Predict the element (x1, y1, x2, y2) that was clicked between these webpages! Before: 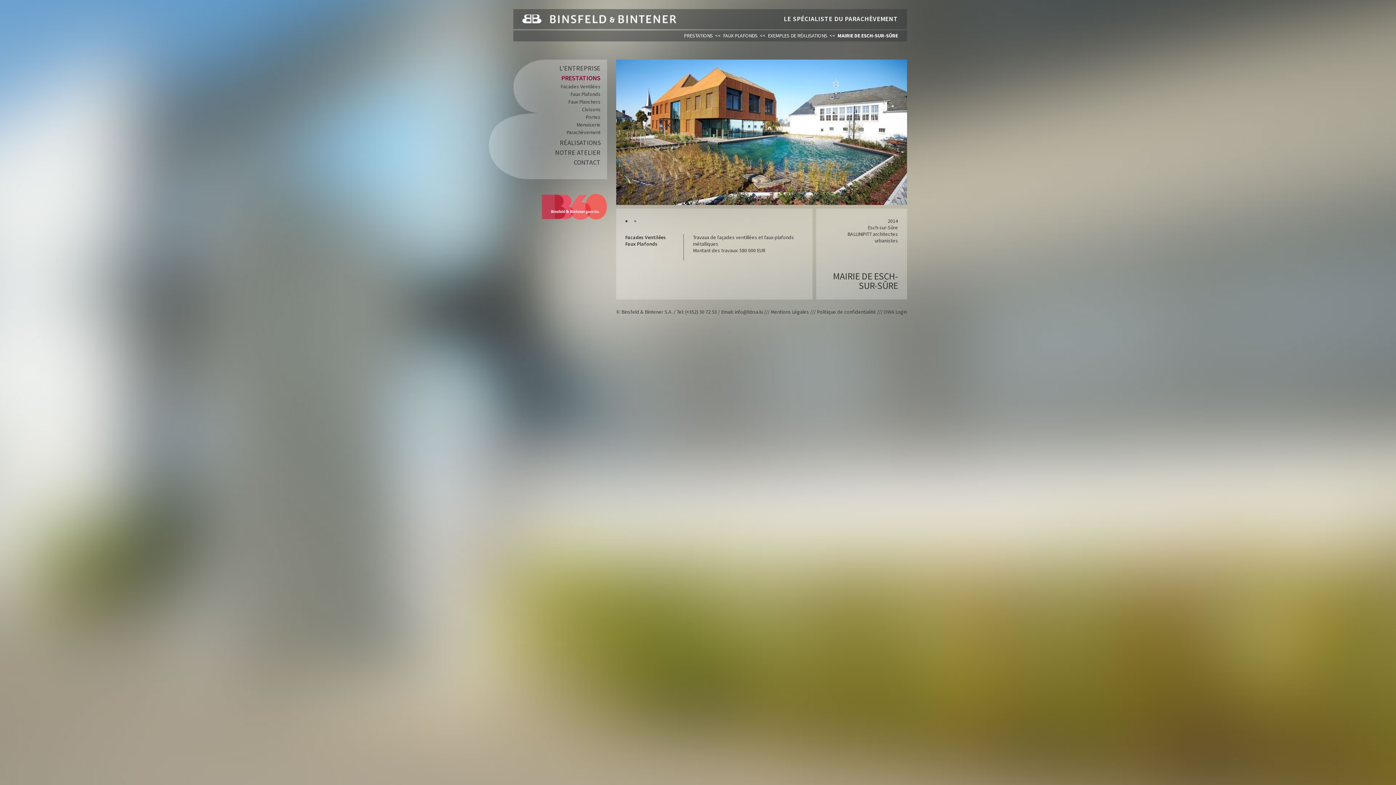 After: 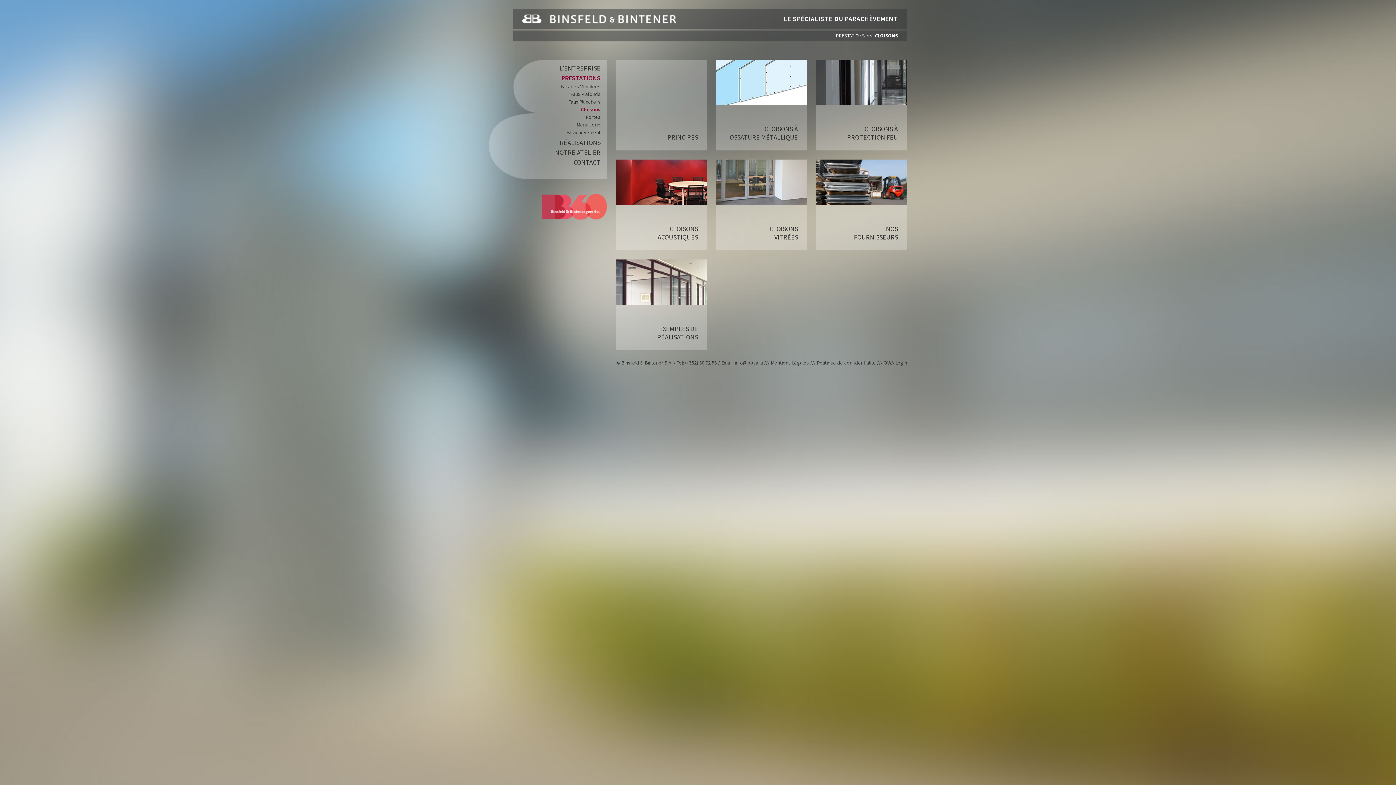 Action: bbox: (548, 105, 601, 113) label: Cloisons